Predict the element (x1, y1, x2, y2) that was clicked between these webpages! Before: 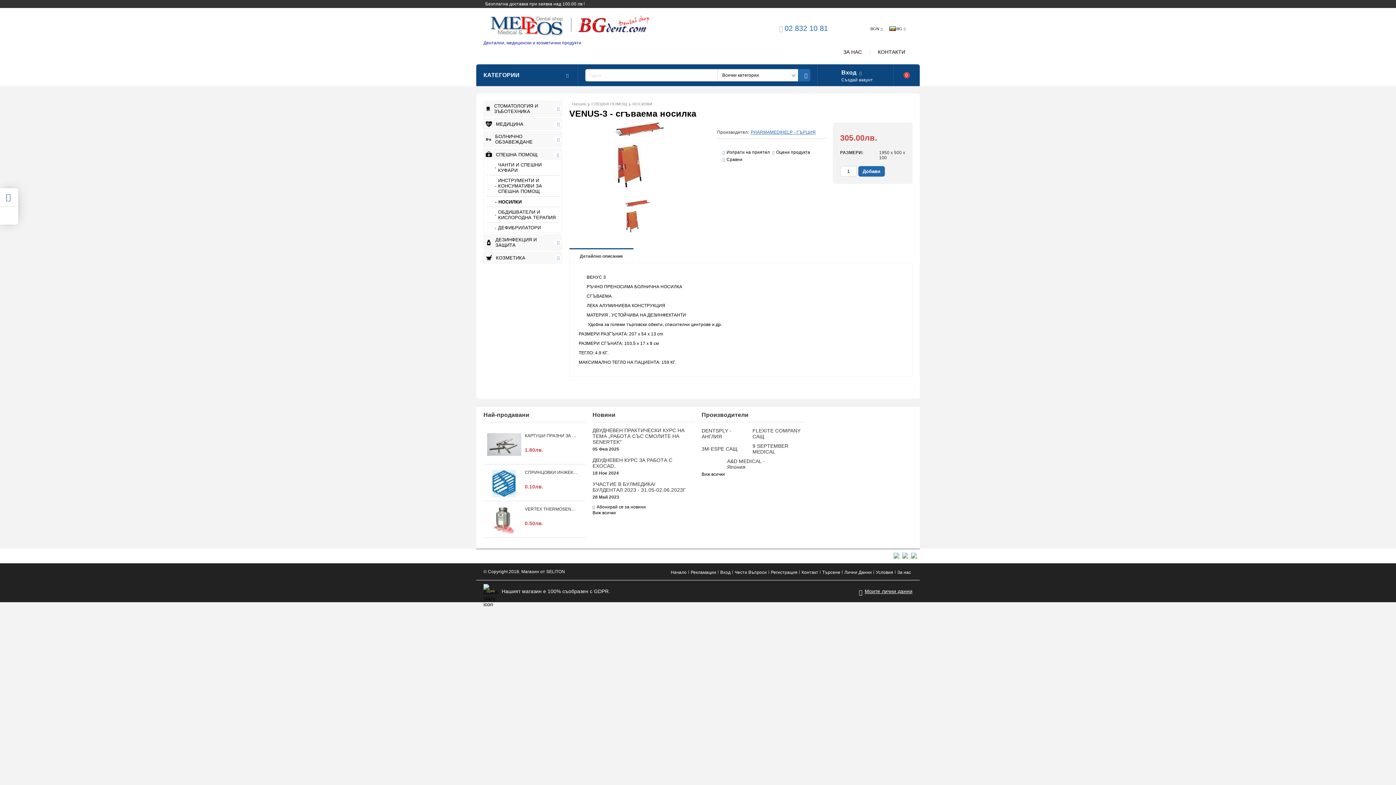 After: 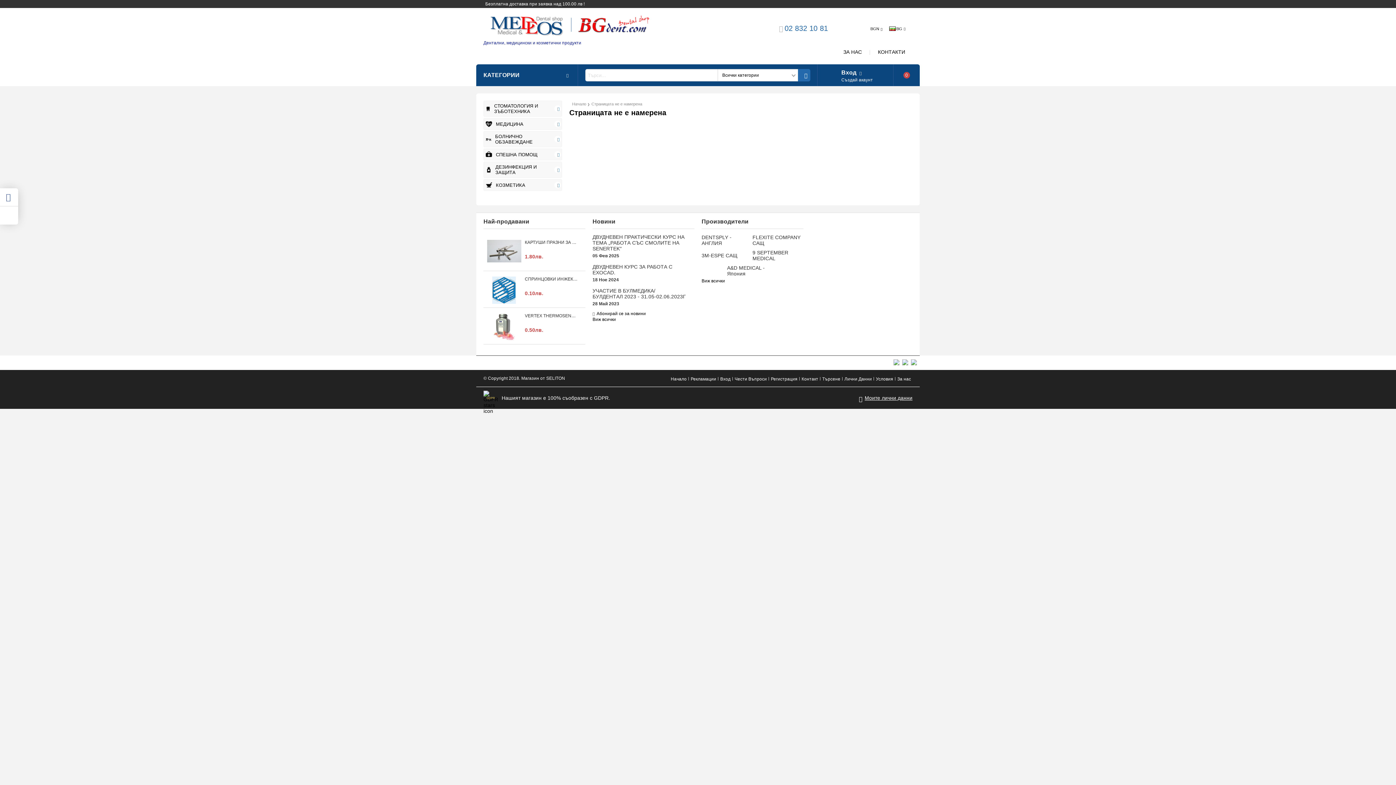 Action: bbox: (821, 568, 842, 576) label: Търсене